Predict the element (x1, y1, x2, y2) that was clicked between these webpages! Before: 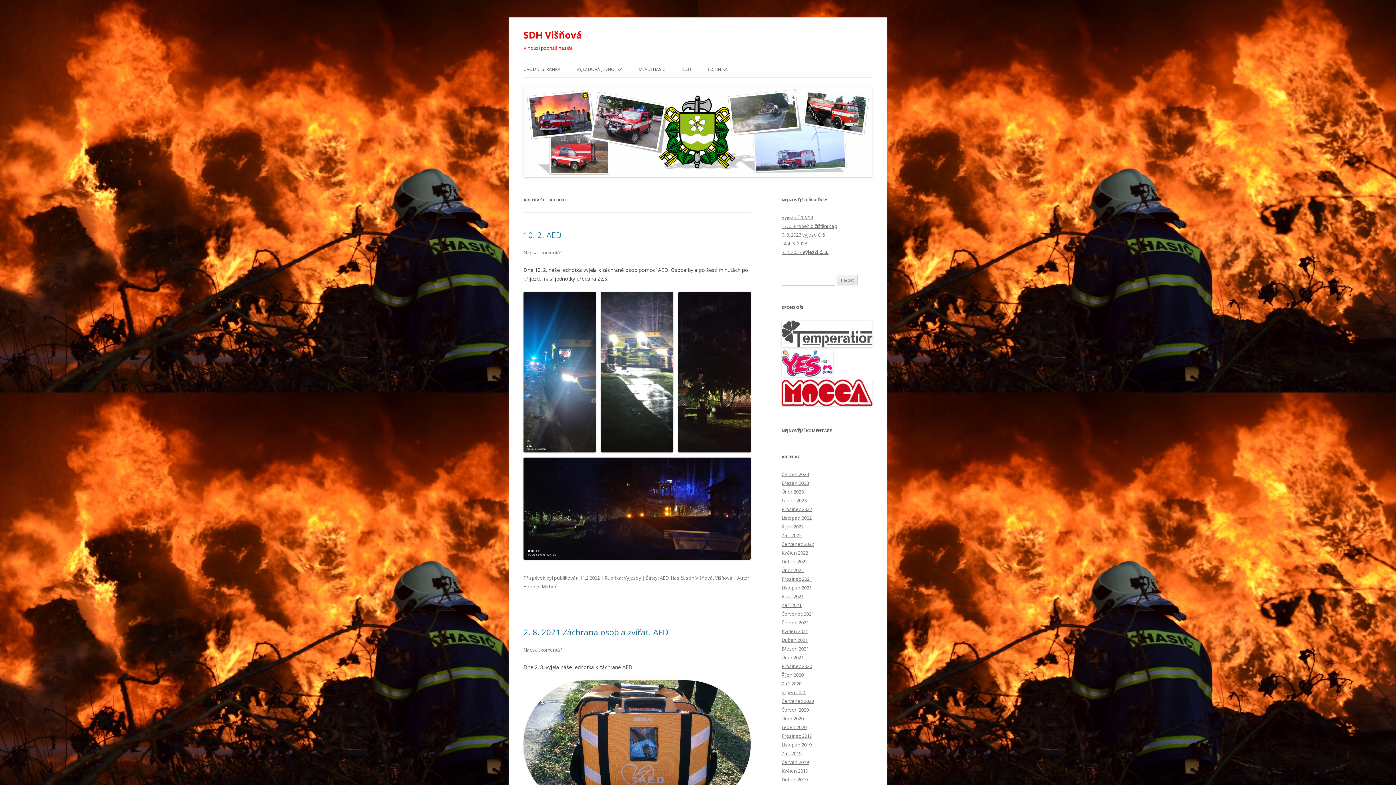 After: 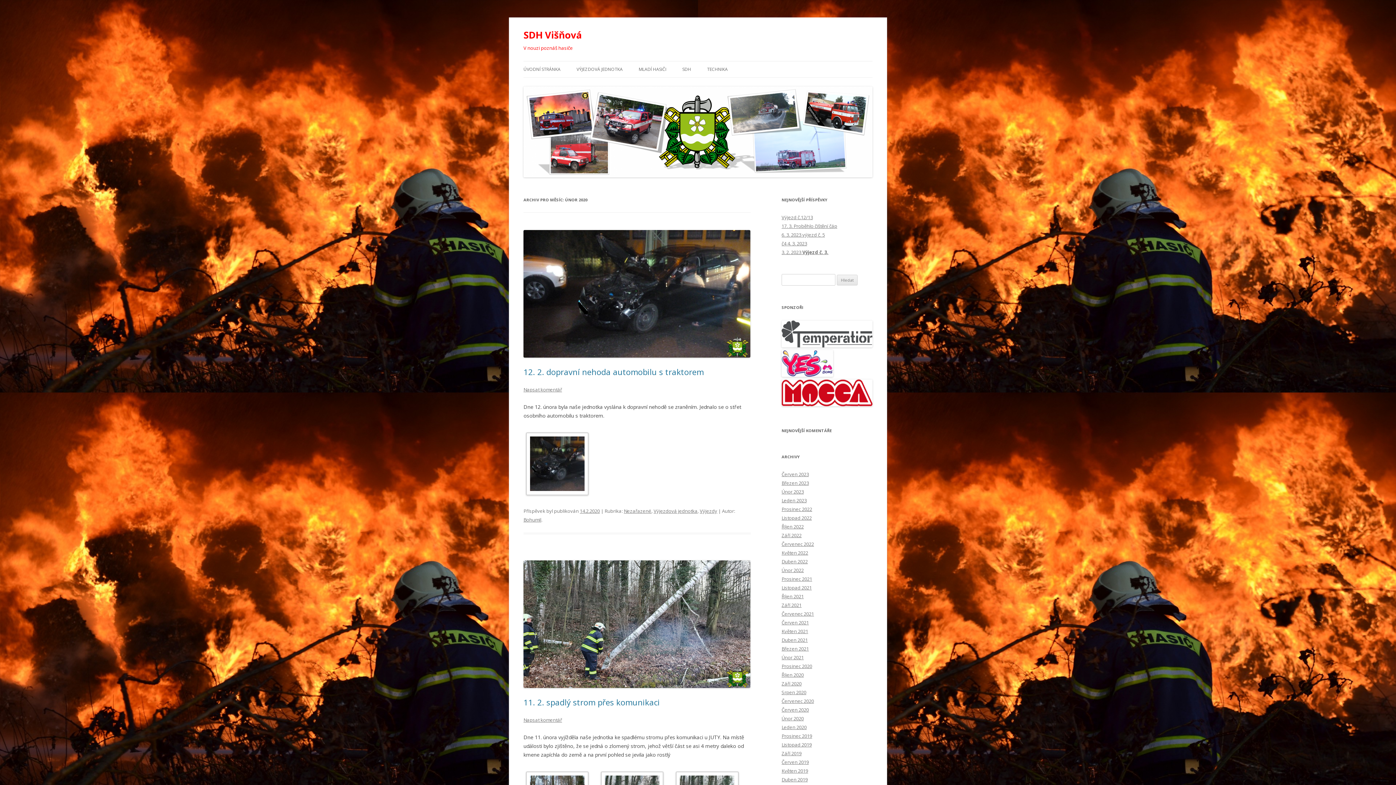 Action: label: Únor 2020 bbox: (781, 715, 804, 722)